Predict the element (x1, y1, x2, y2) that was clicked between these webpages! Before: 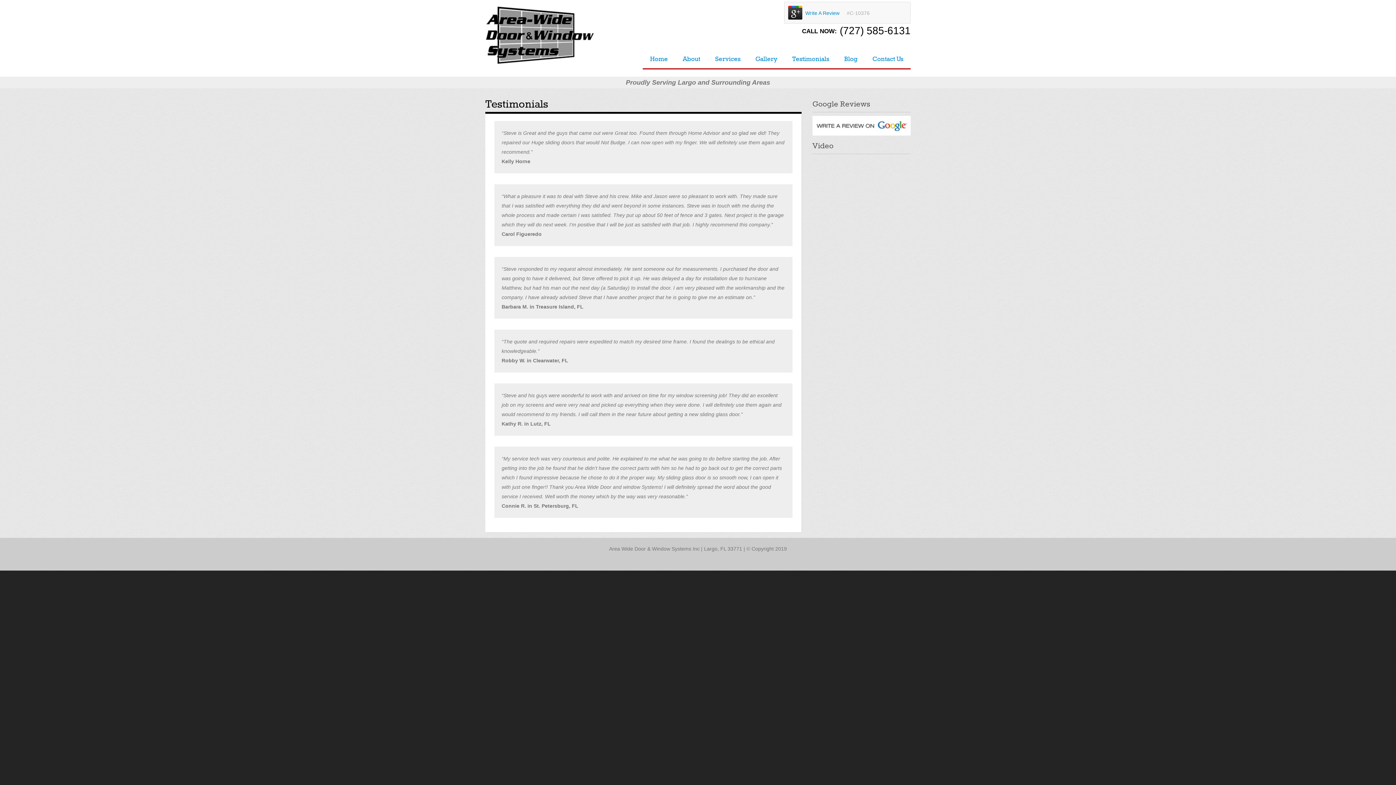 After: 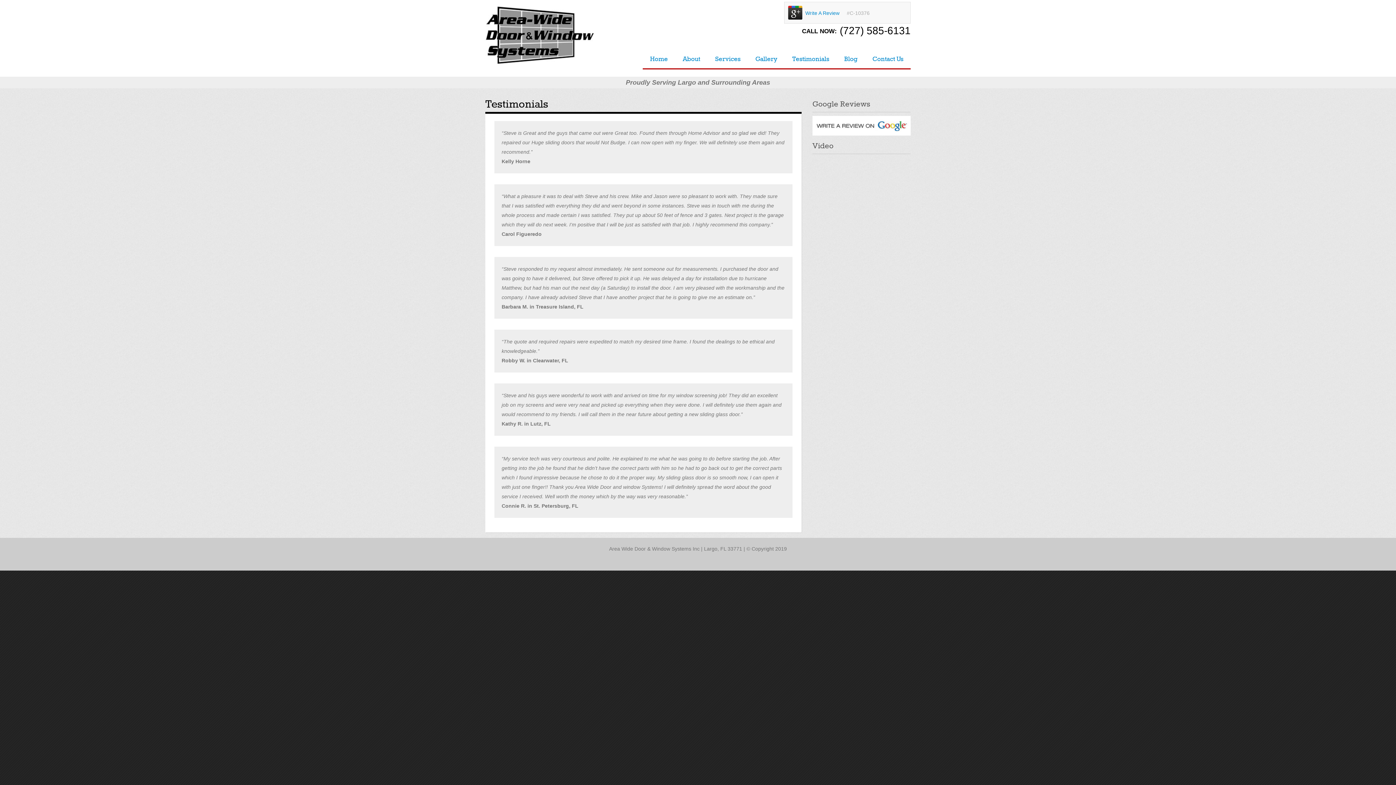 Action: bbox: (784, 2, 802, 23)